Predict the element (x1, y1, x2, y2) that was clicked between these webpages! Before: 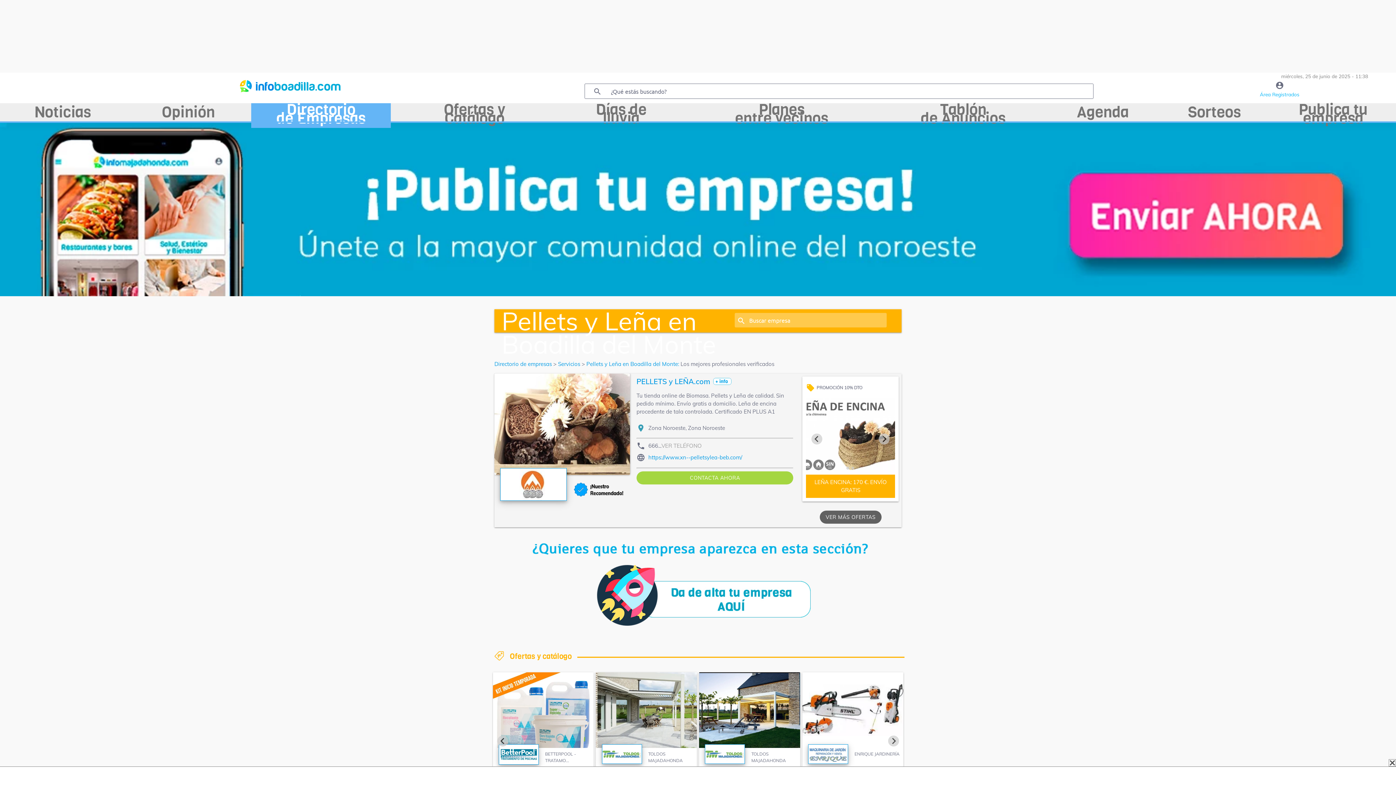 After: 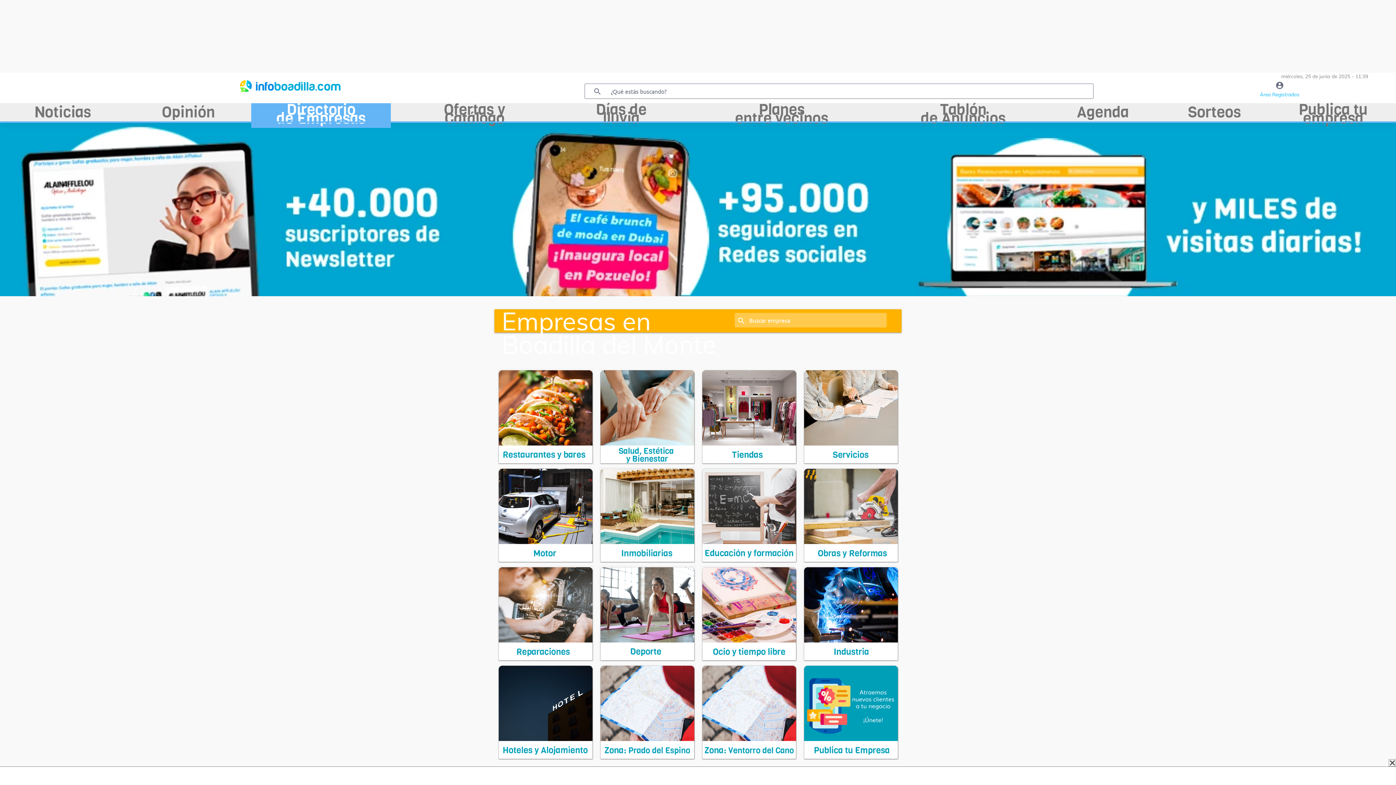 Action: label: Directorio de empresas bbox: (494, 360, 552, 367)